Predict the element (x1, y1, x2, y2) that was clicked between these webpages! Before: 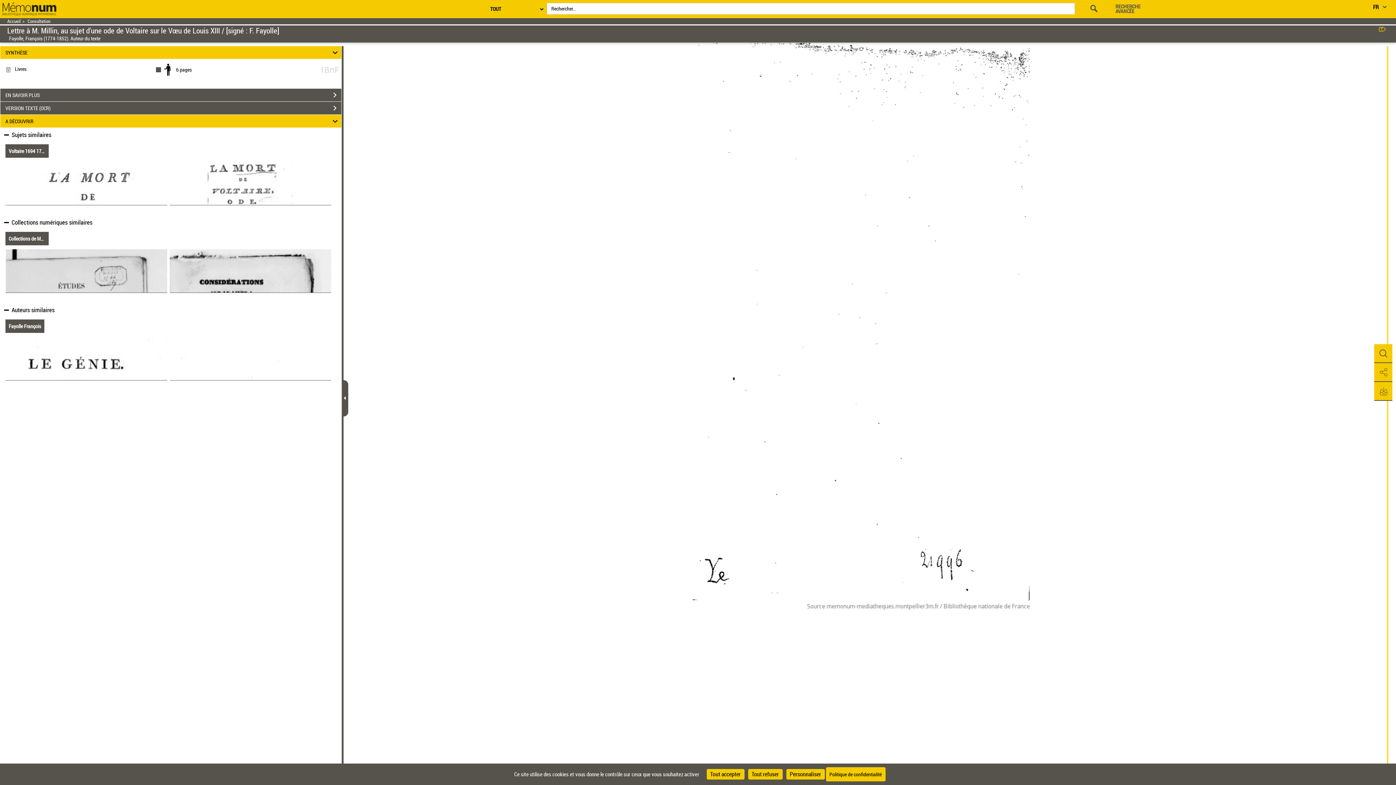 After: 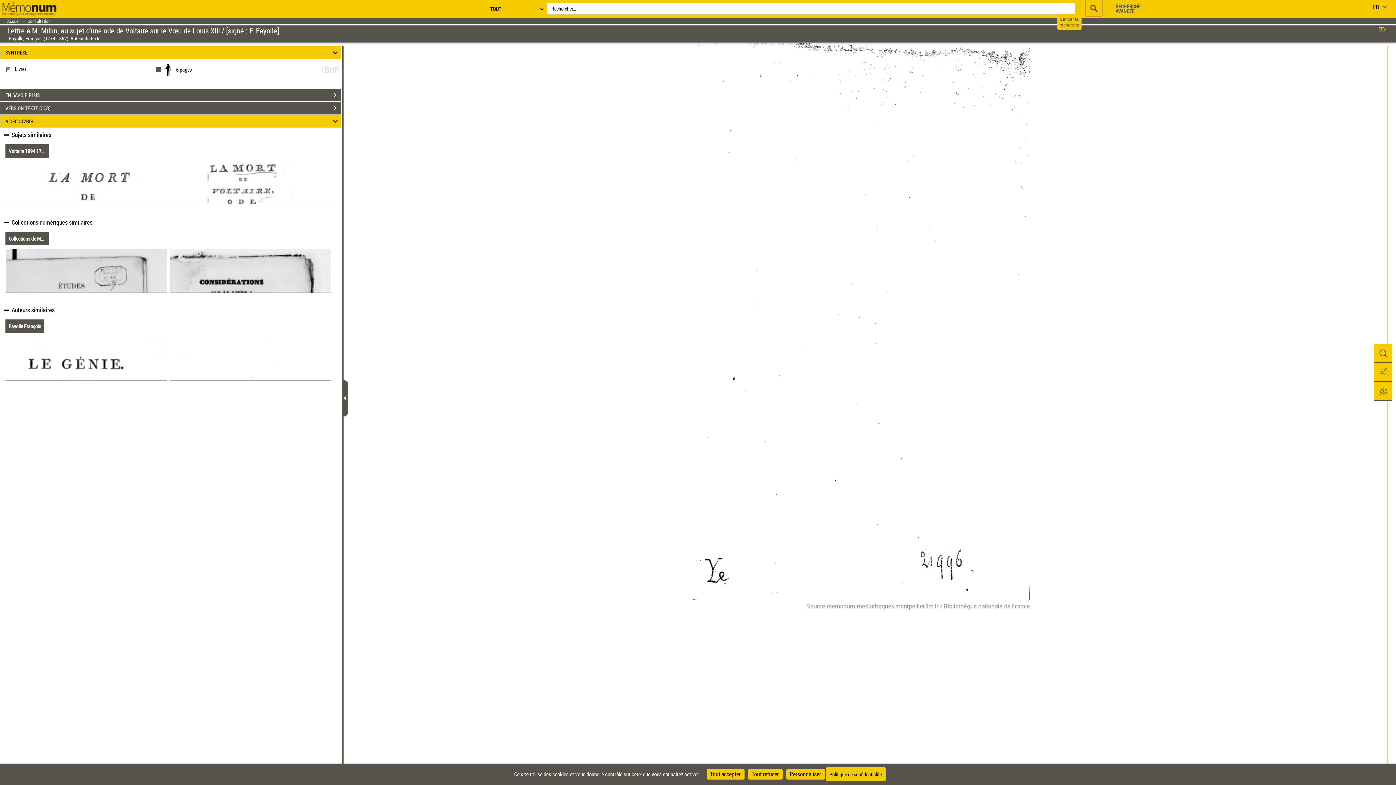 Action: bbox: (1090, -2, 1099, 14)